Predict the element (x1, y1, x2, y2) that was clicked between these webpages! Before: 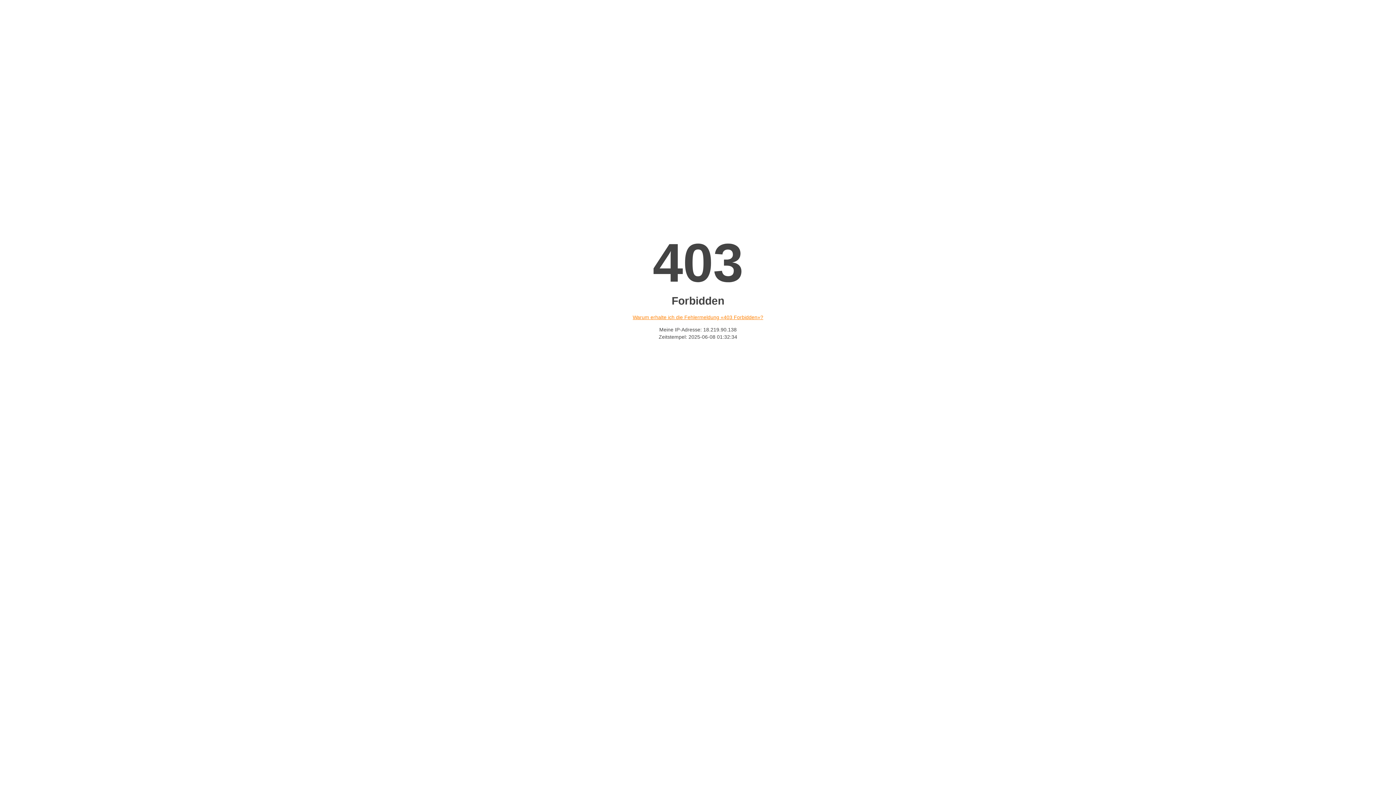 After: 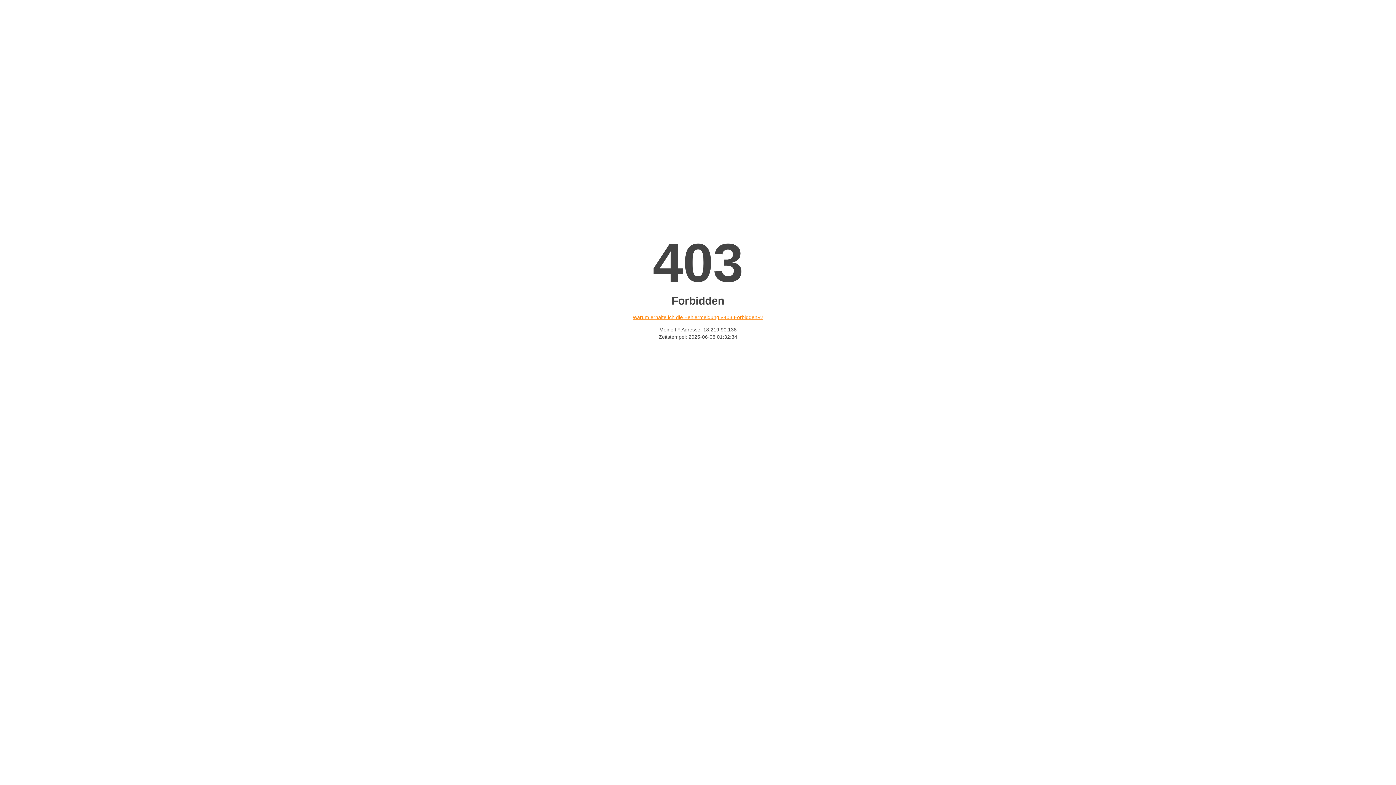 Action: bbox: (632, 314, 763, 320) label: Warum erhalte ich die Fehlermeldung «403 Forbidden»?